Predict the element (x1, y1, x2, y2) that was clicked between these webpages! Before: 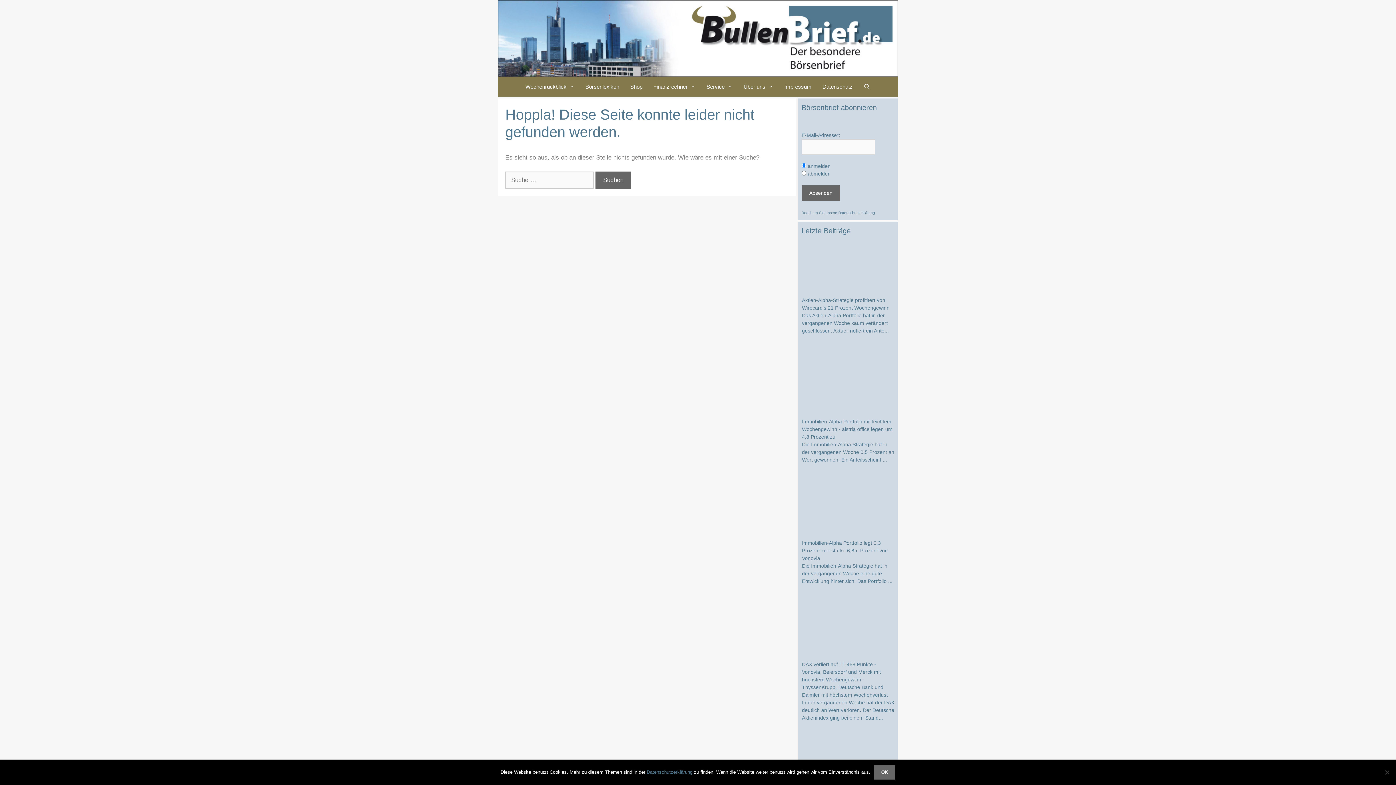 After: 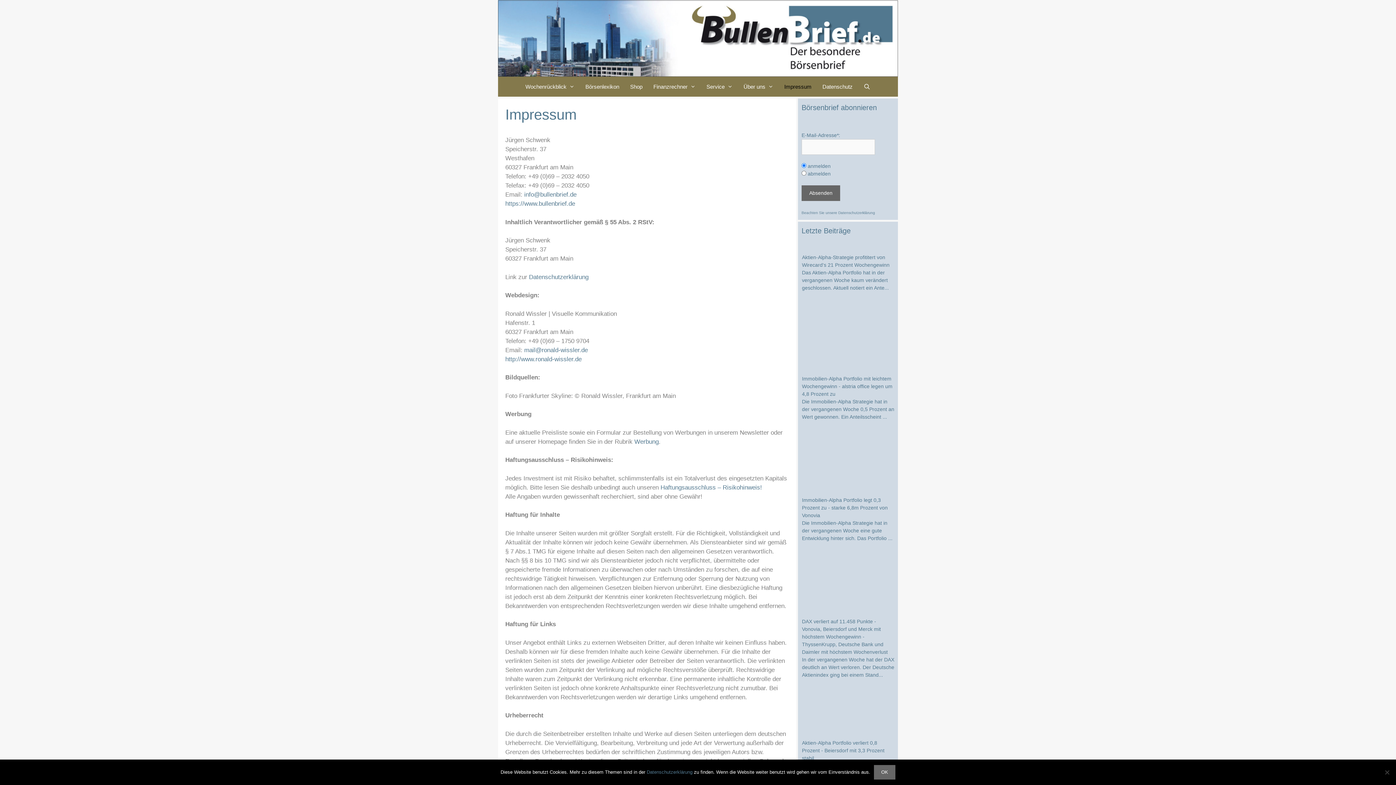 Action: bbox: (779, 76, 817, 96) label: Impressum